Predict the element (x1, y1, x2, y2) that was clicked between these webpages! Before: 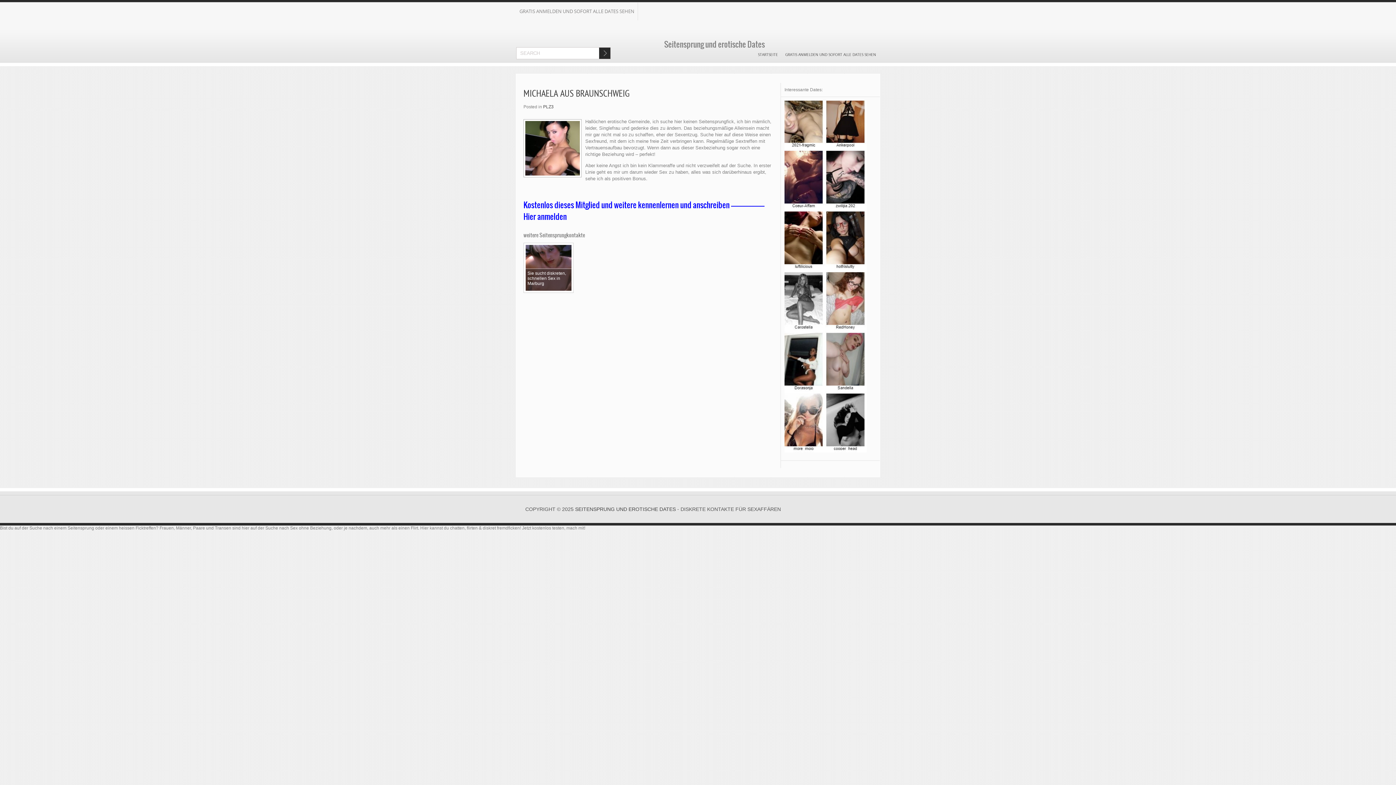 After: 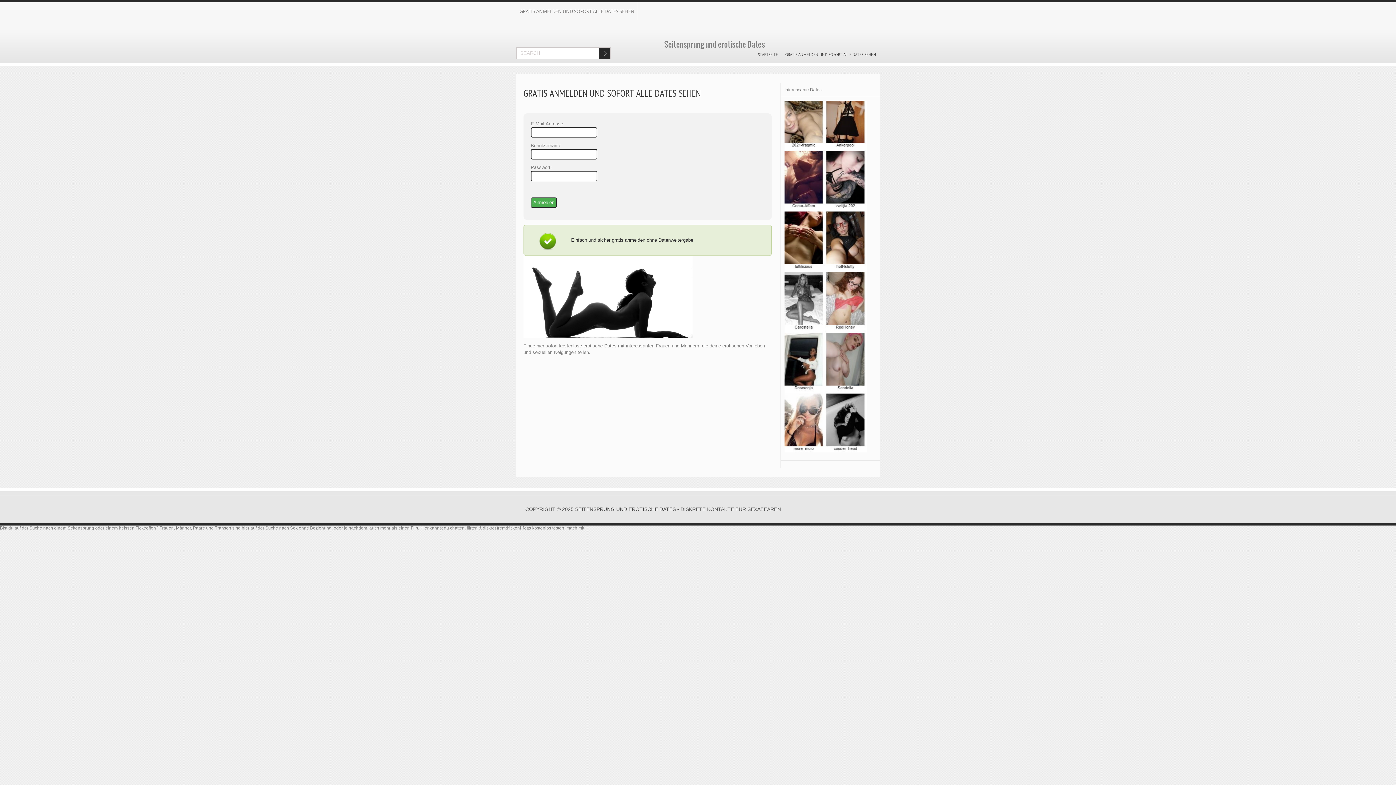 Action: bbox: (516, 2, 638, 20) label: GRATIS ANMELDEN UND SOFORT ALLE DATES SEHEN